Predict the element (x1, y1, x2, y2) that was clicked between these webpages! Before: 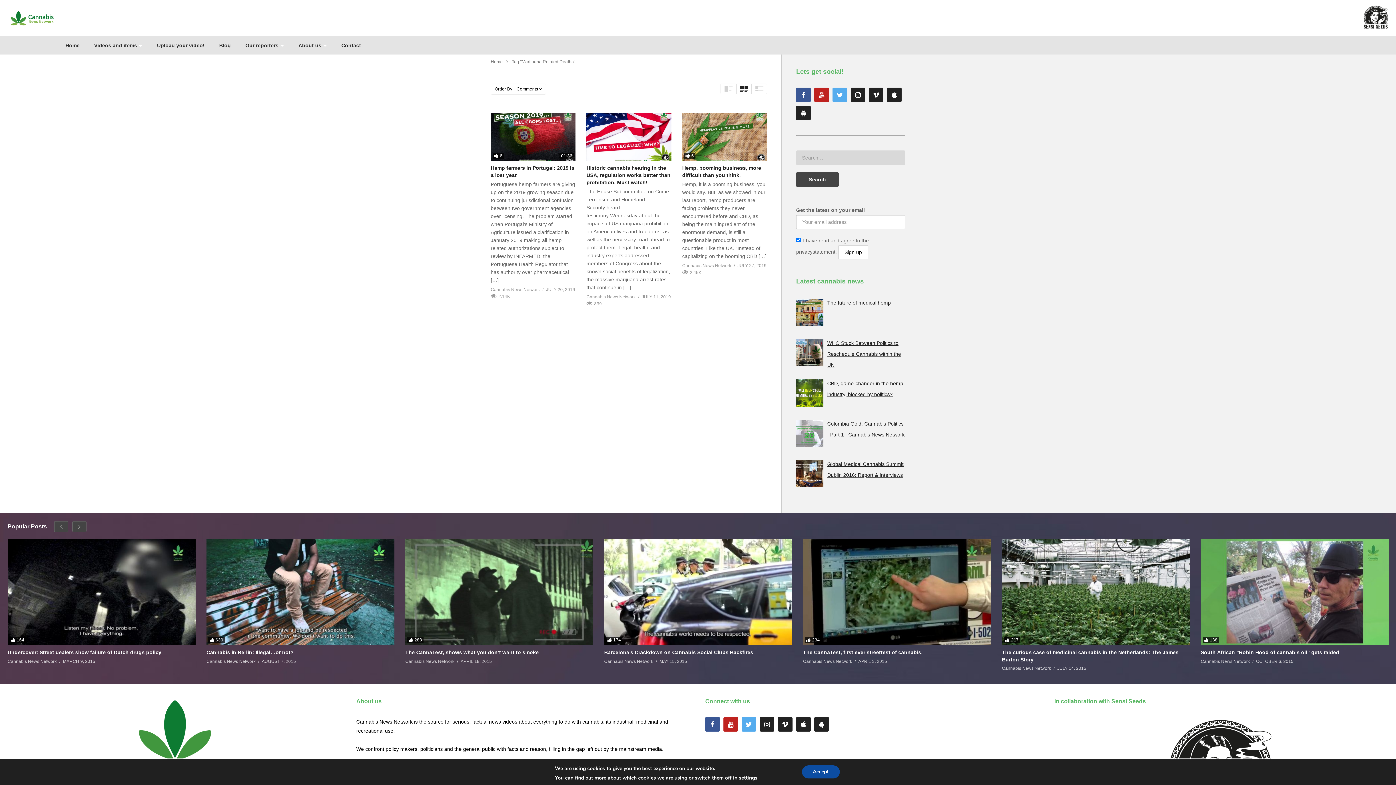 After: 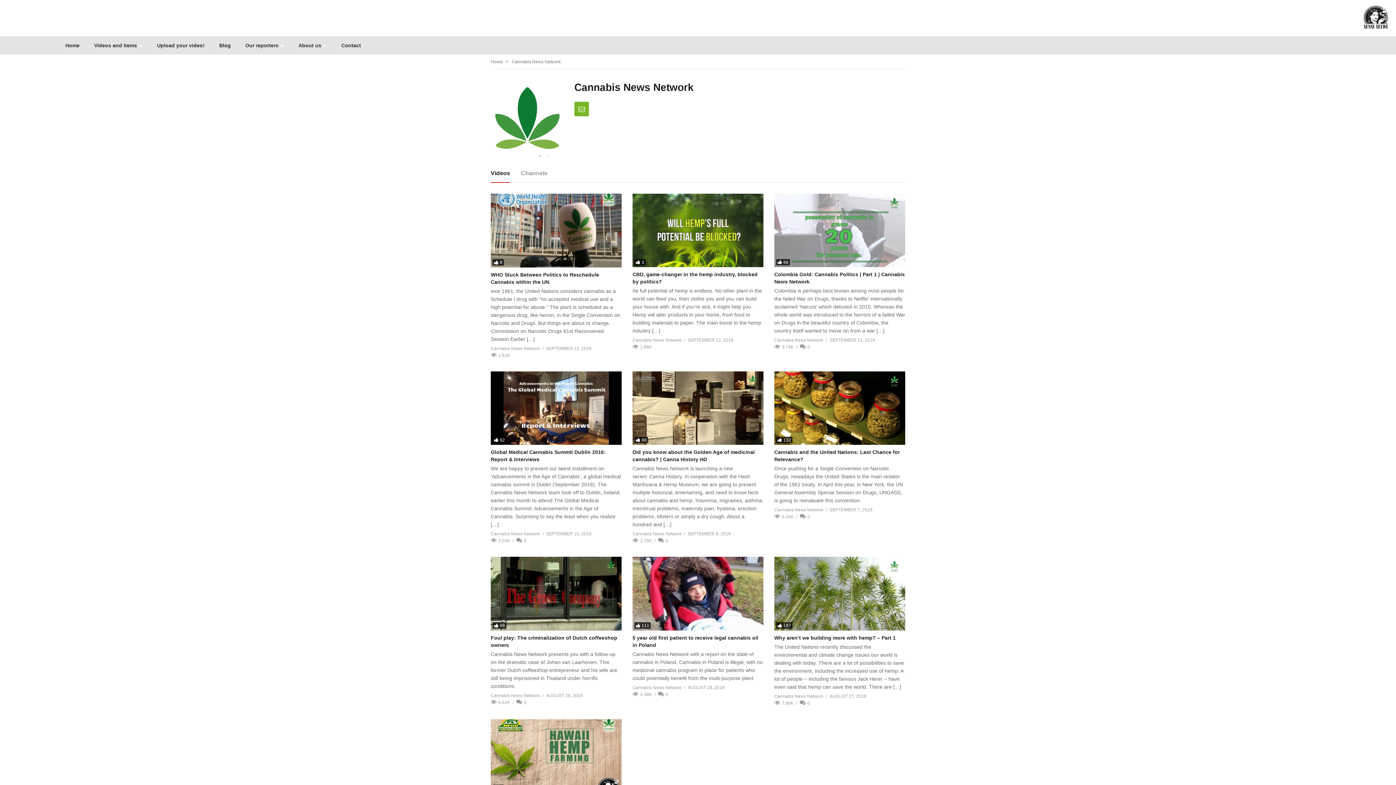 Action: bbox: (1002, 665, 1051, 672) label: Cannabis News Network